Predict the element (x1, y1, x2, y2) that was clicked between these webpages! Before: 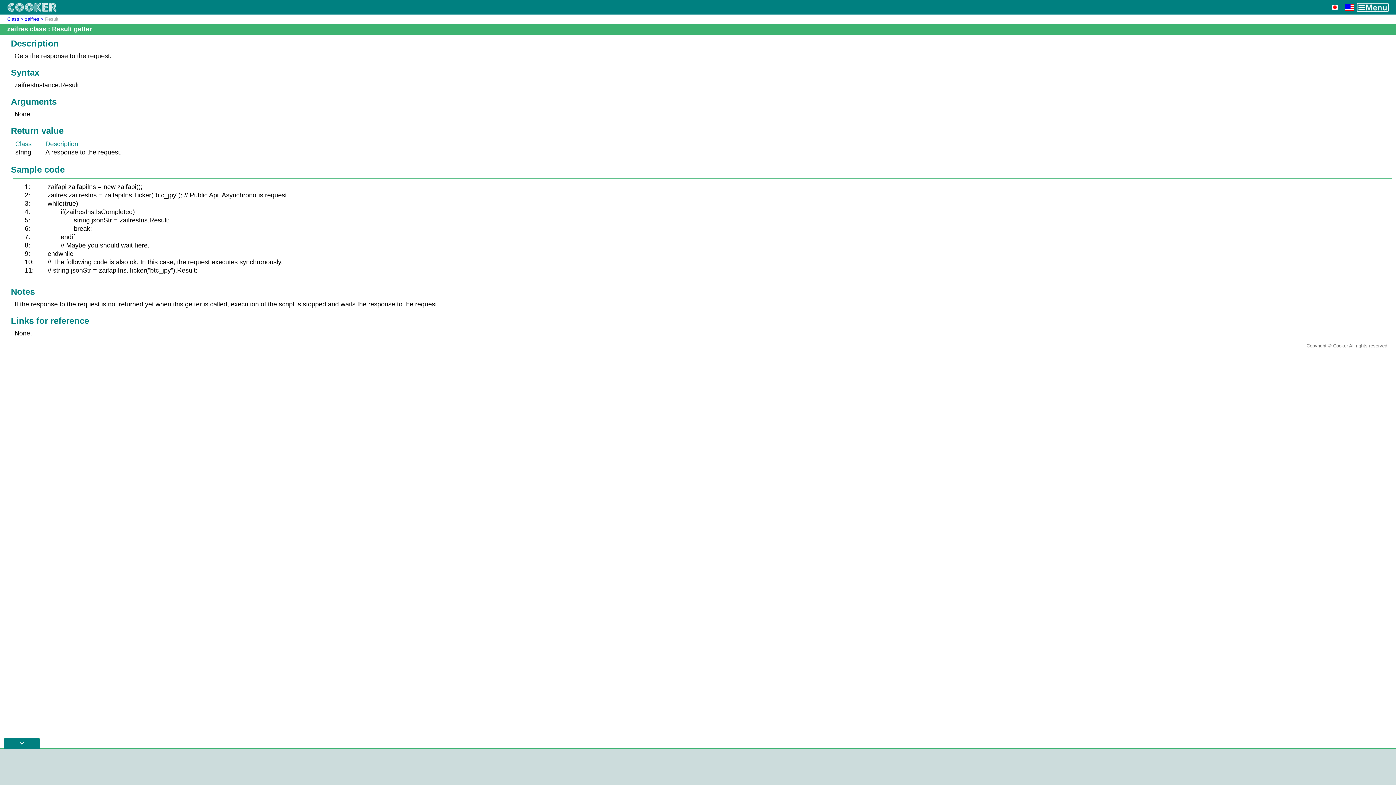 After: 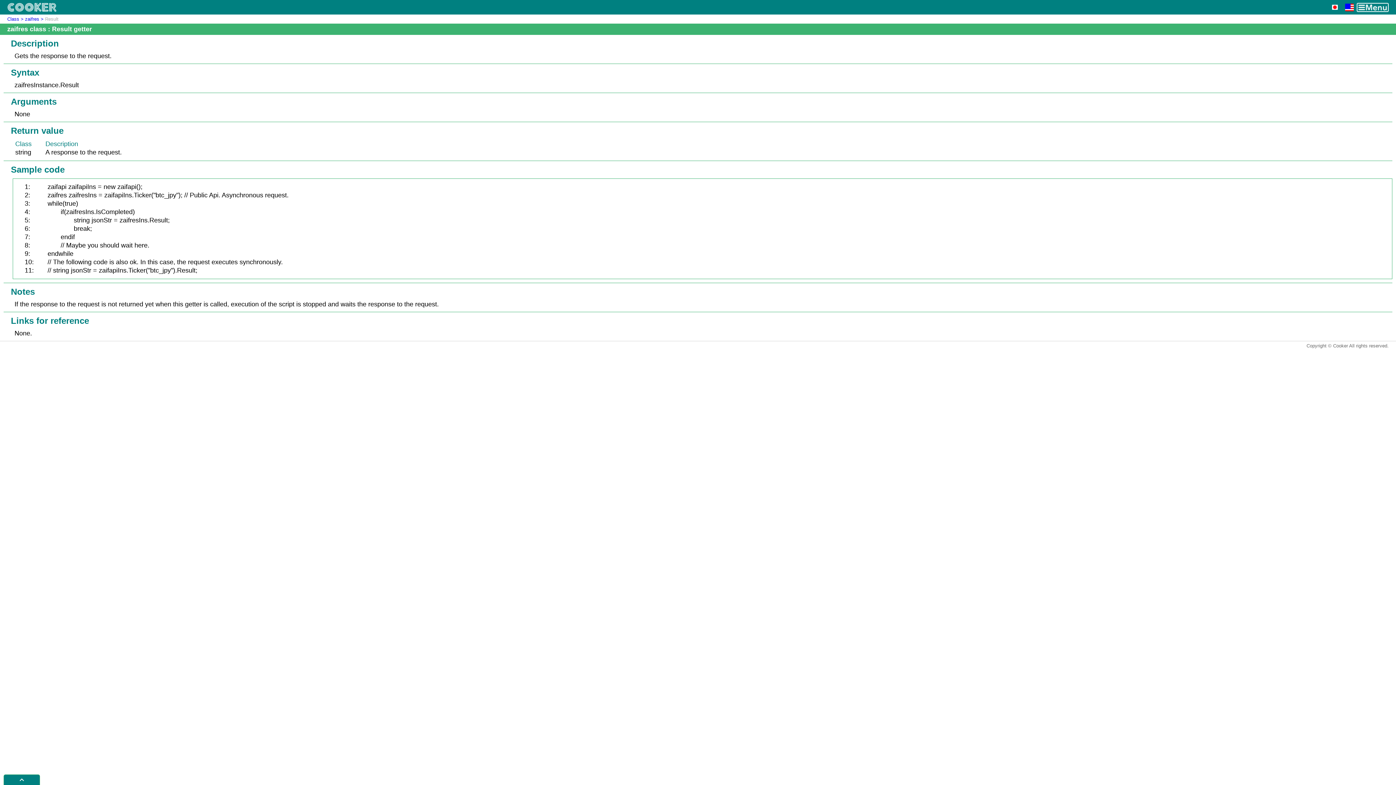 Action: bbox: (17, 743, 26, 749) label: expand_more